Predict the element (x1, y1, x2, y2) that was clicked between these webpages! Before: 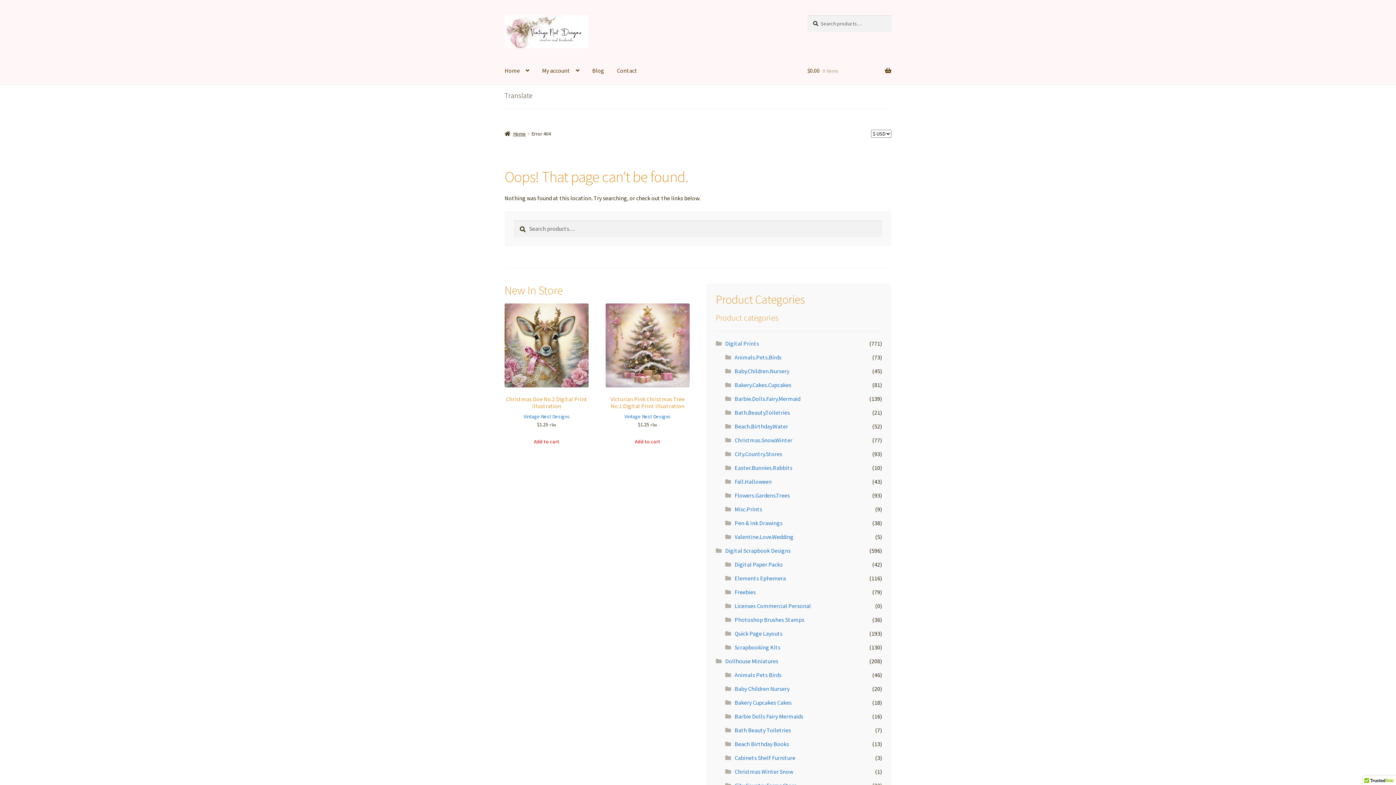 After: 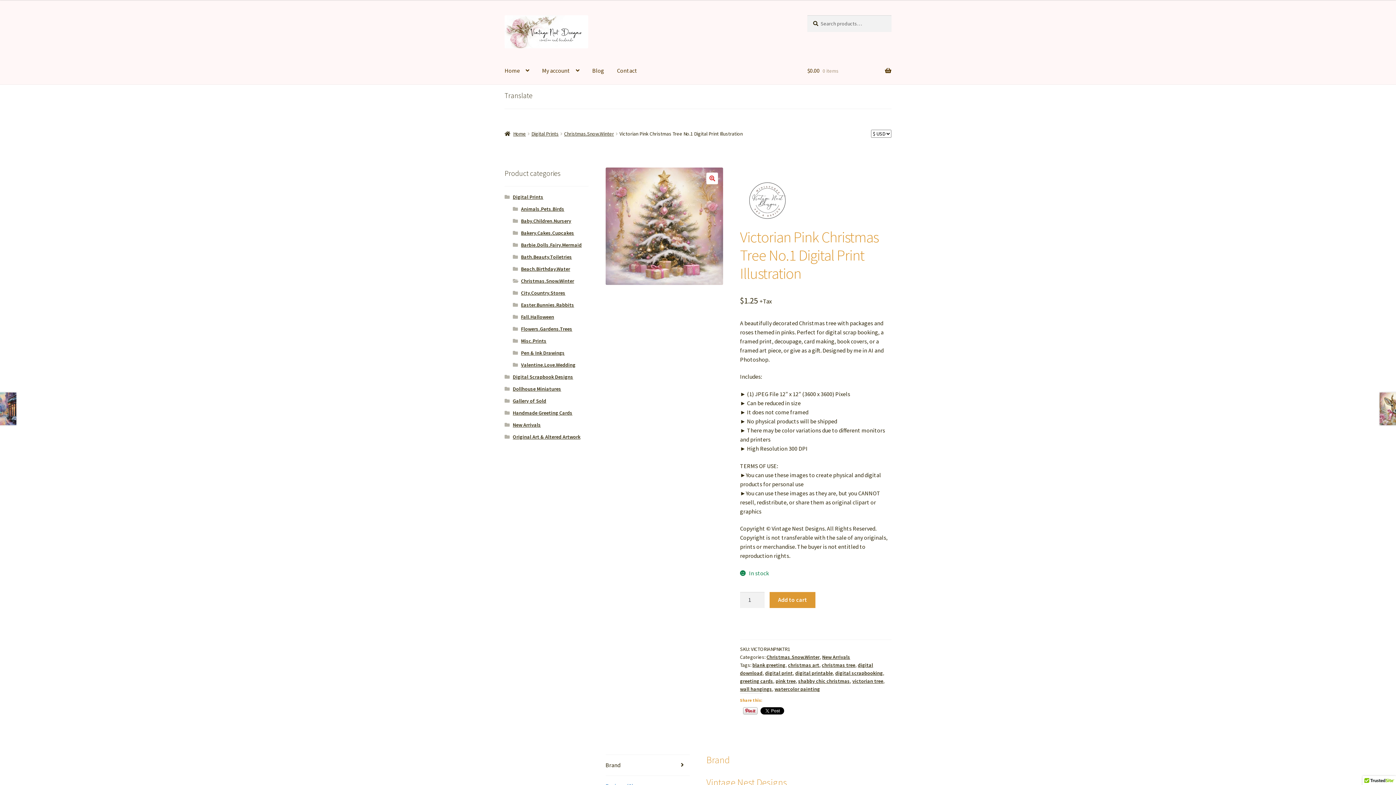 Action: label: Victorian Pink Christmas Tree No.1 Digital Print Illustration bbox: (605, 303, 689, 409)